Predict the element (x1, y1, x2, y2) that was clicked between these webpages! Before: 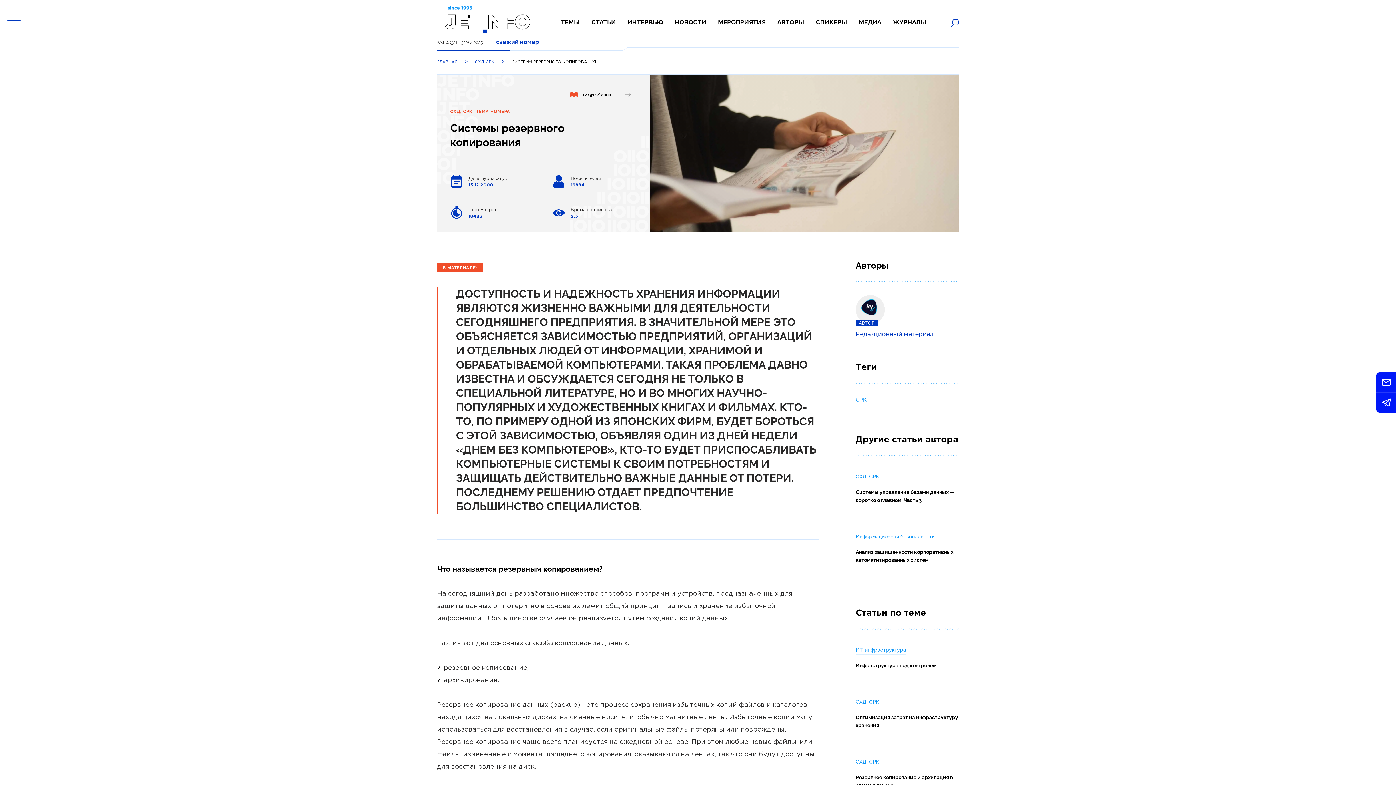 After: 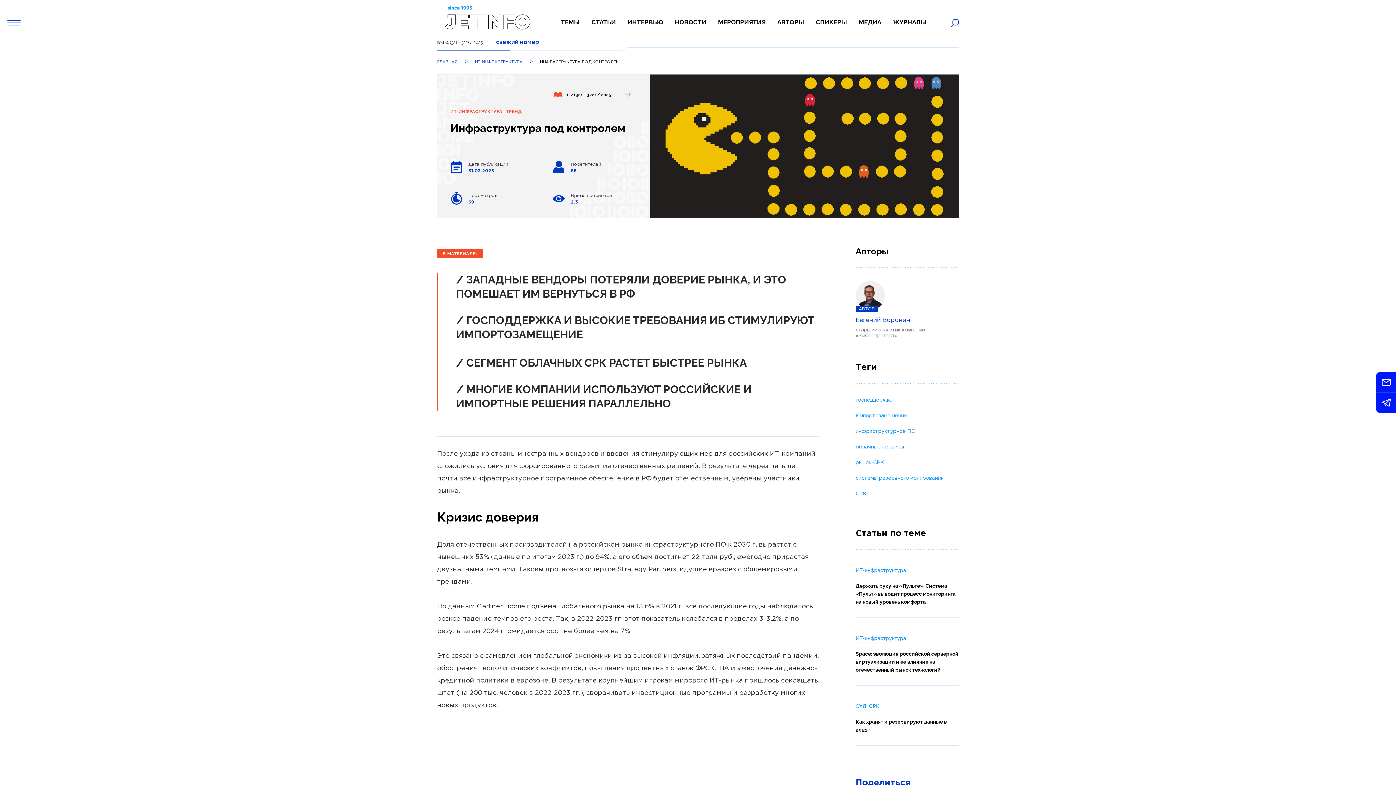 Action: bbox: (855, 662, 936, 669) label: Инфраструктура под контролем